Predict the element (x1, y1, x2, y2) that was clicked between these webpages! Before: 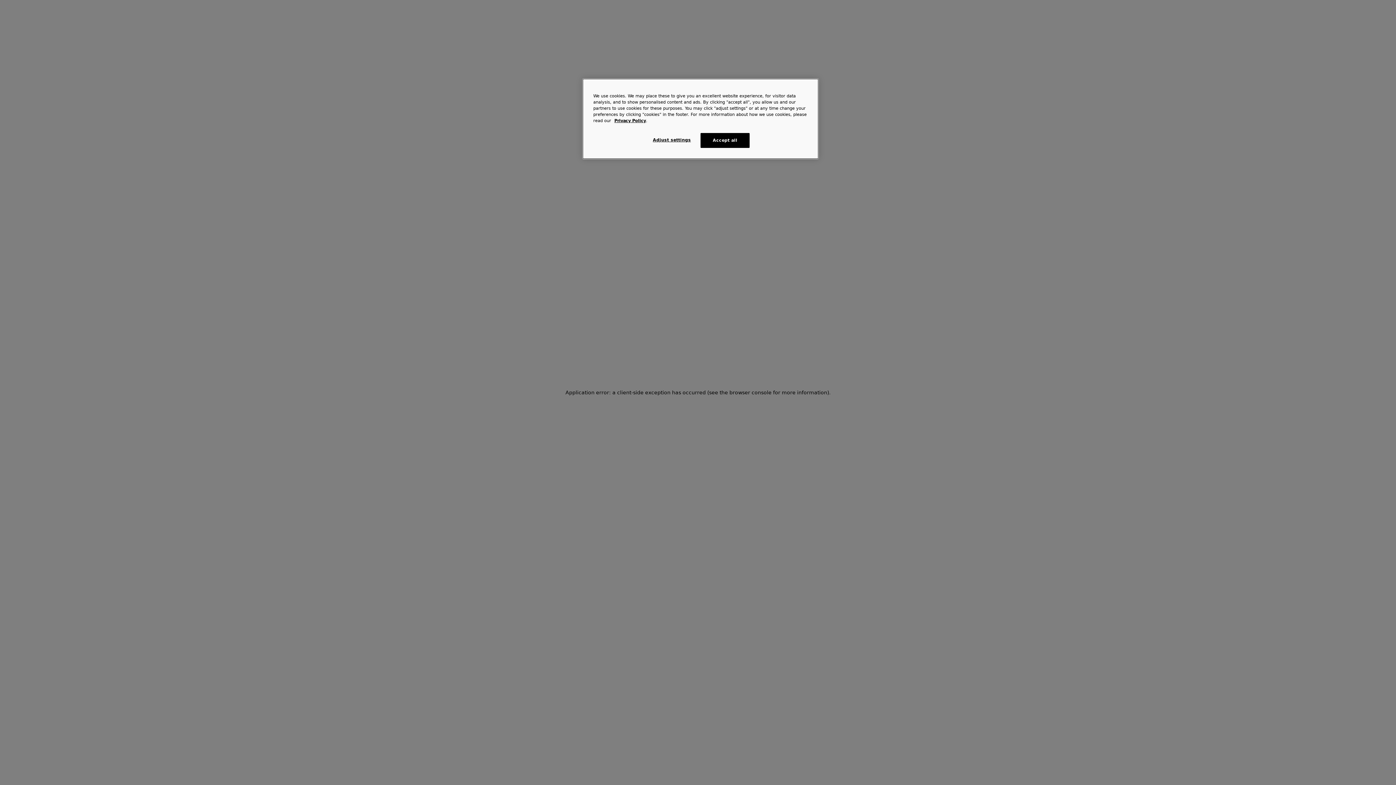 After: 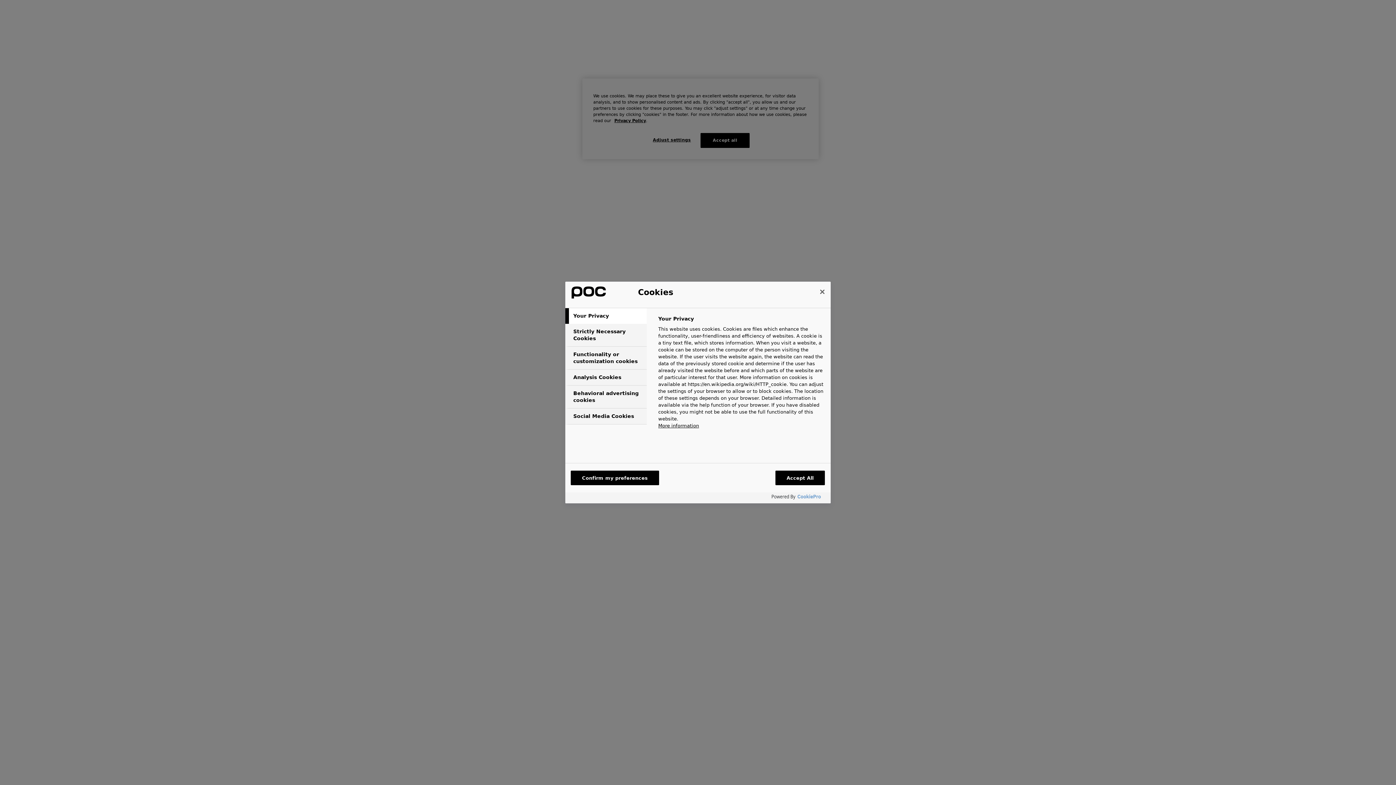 Action: bbox: (647, 133, 696, 147) label: Adjust settings